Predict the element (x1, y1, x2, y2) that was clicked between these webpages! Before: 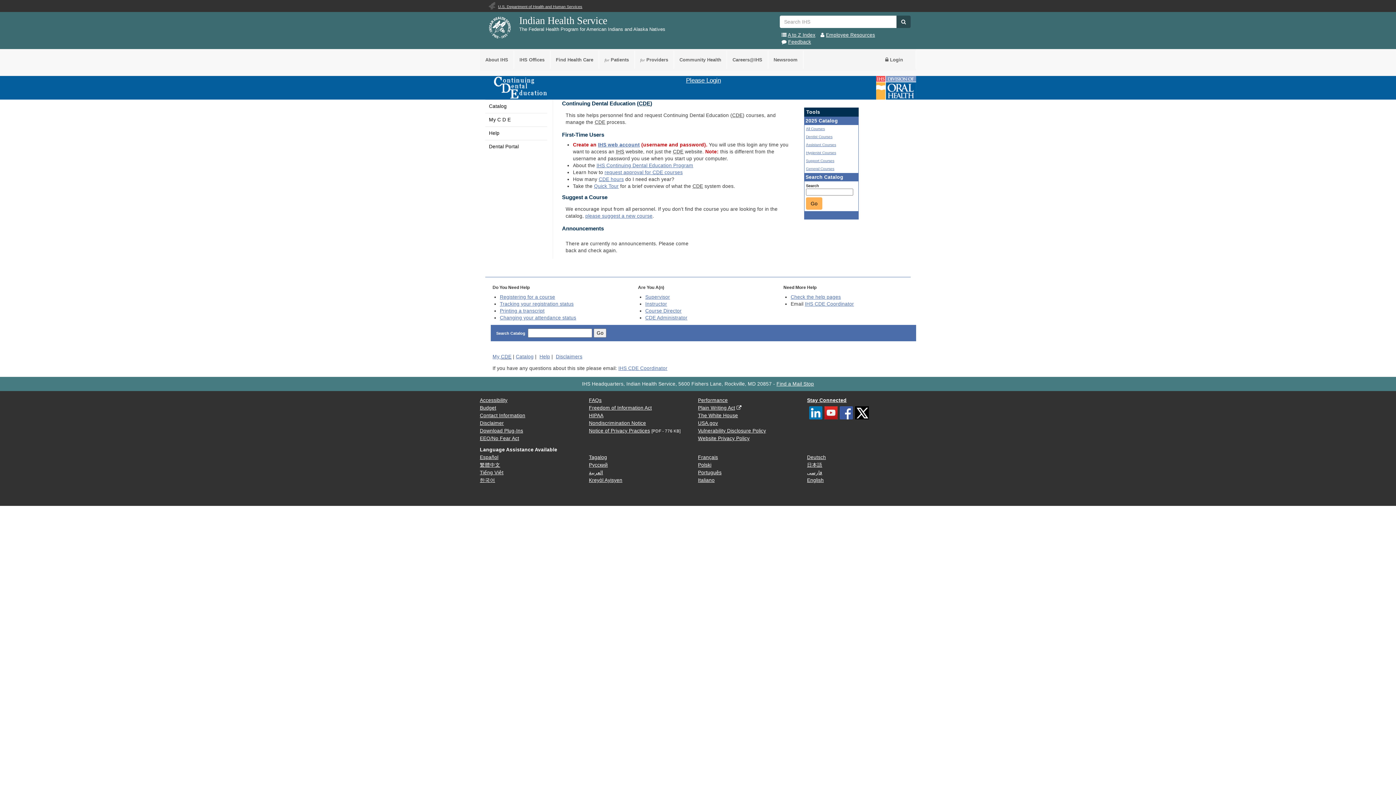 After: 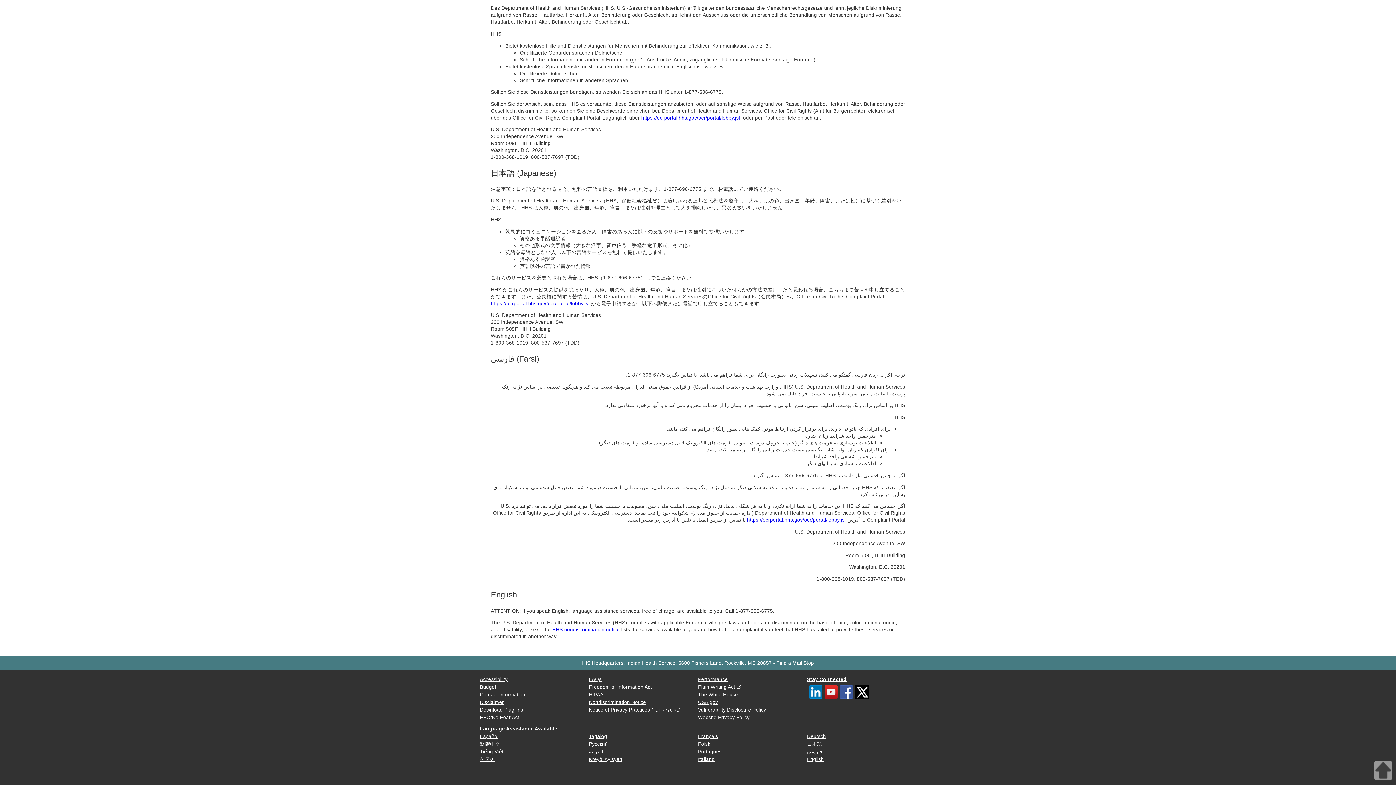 Action: bbox: (807, 477, 824, 483) label: English